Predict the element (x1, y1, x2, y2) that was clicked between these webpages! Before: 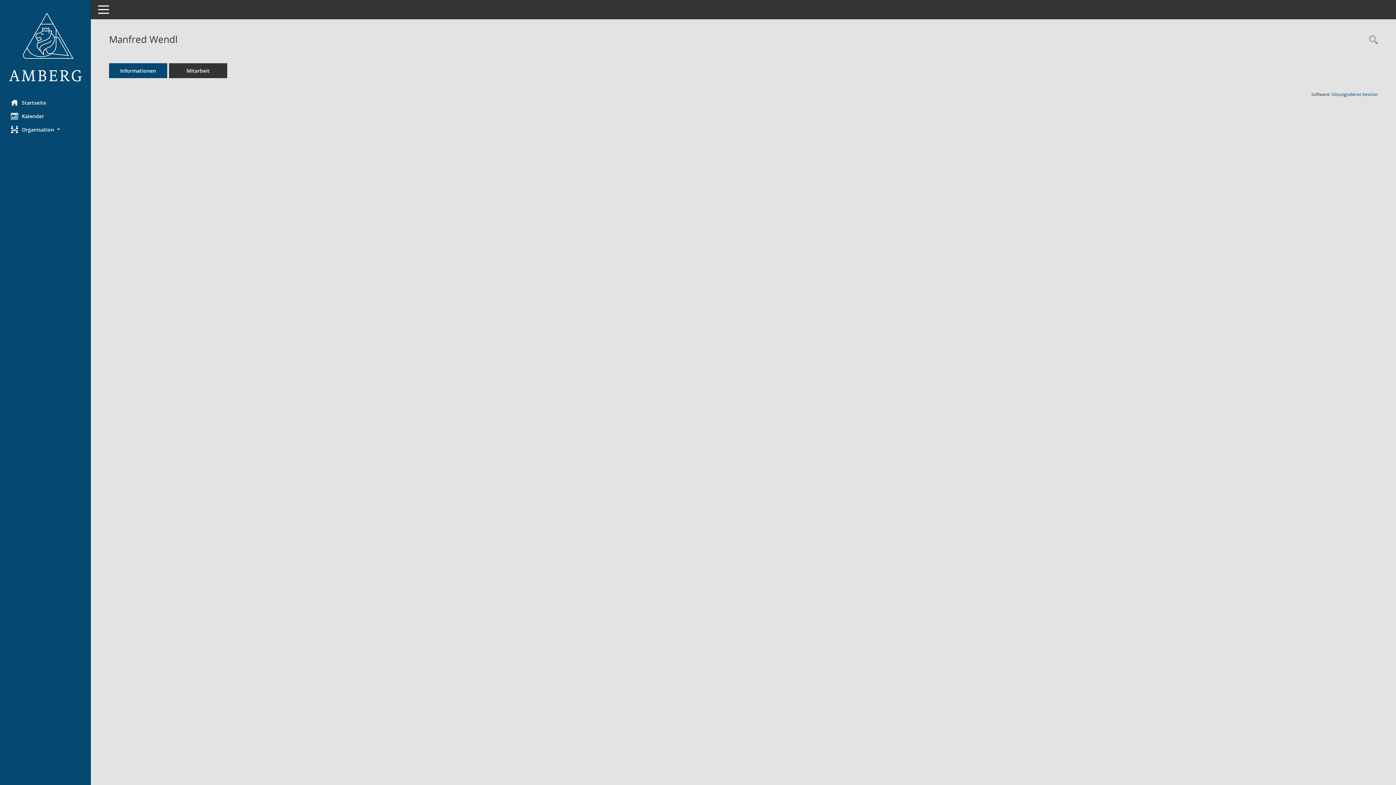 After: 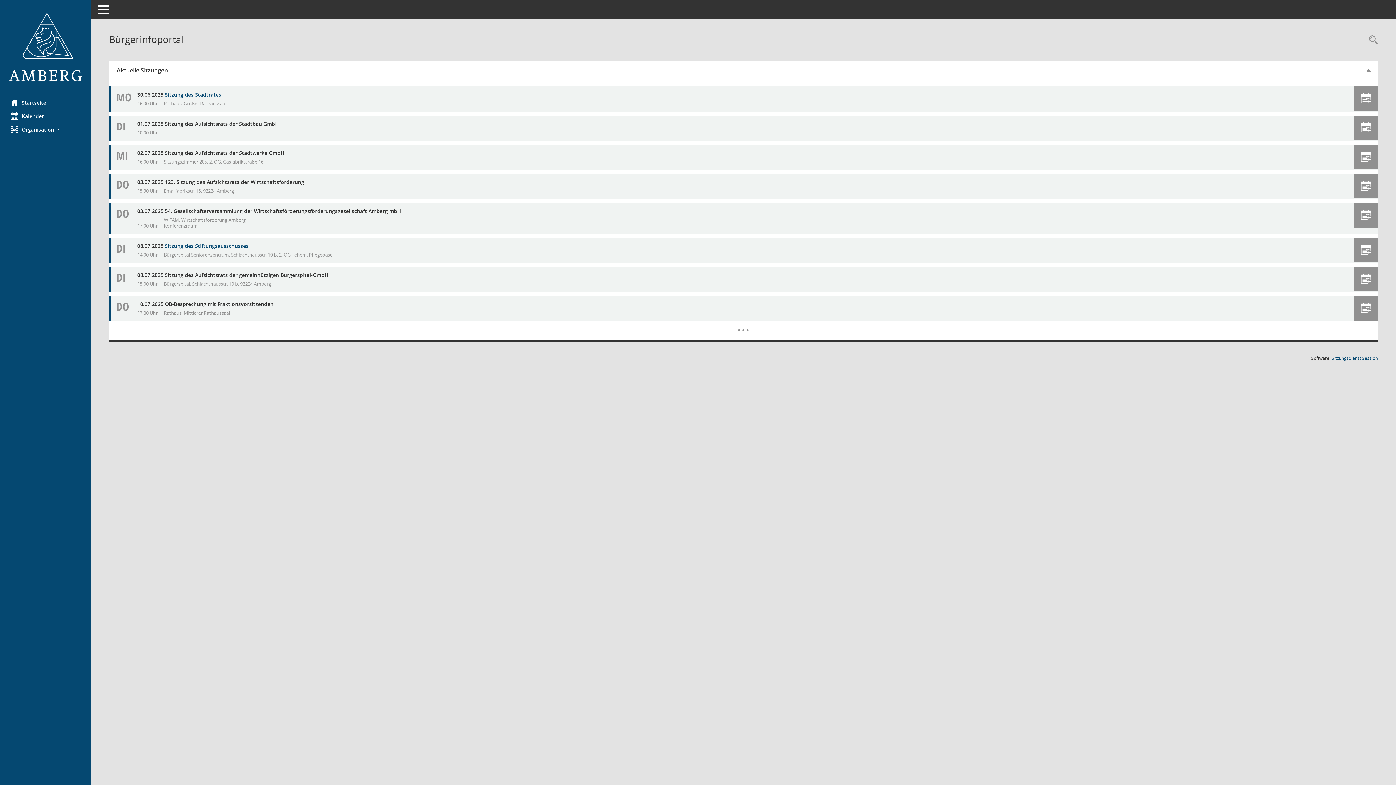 Action: bbox: (0, 95, 90, 109) label: Hier gelangen Sie zur Startseite dieser Webanwendung.